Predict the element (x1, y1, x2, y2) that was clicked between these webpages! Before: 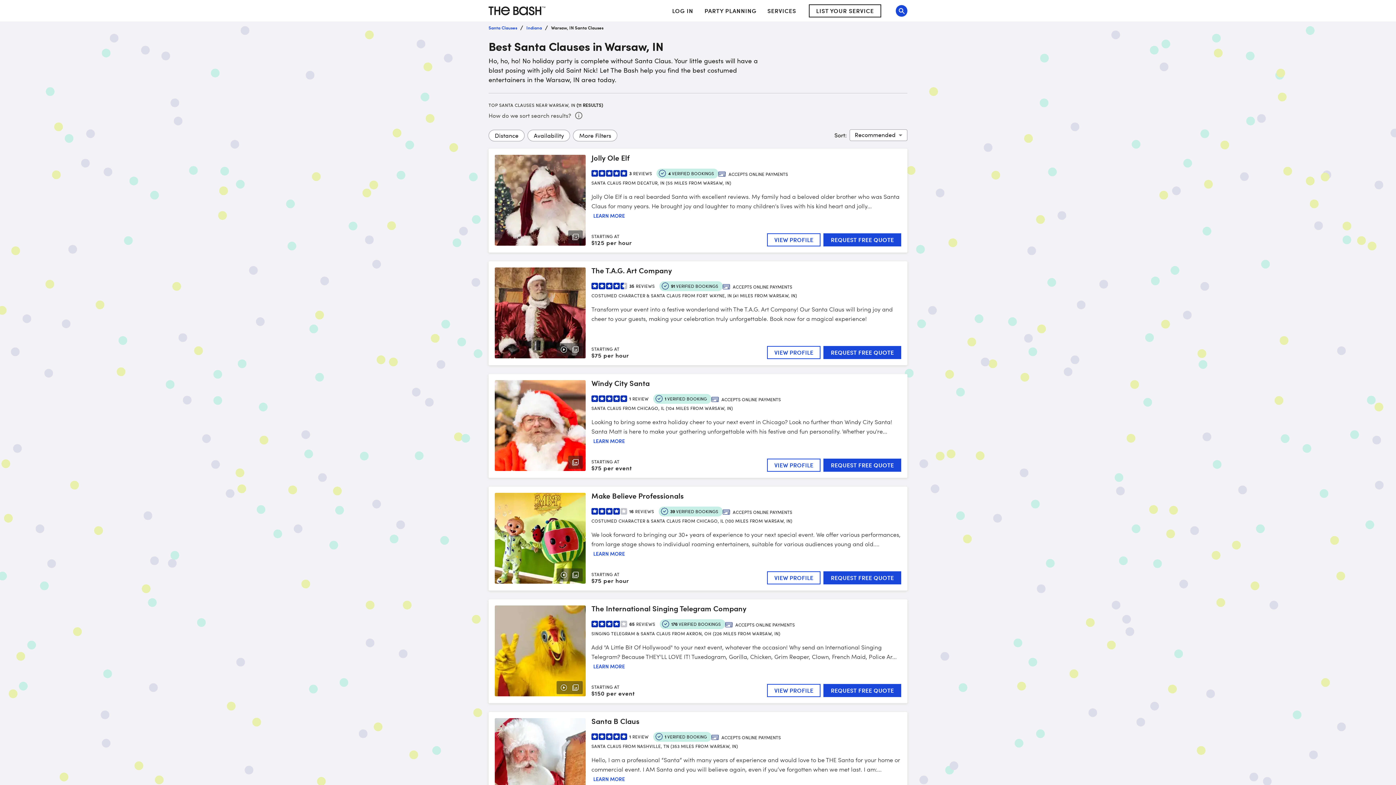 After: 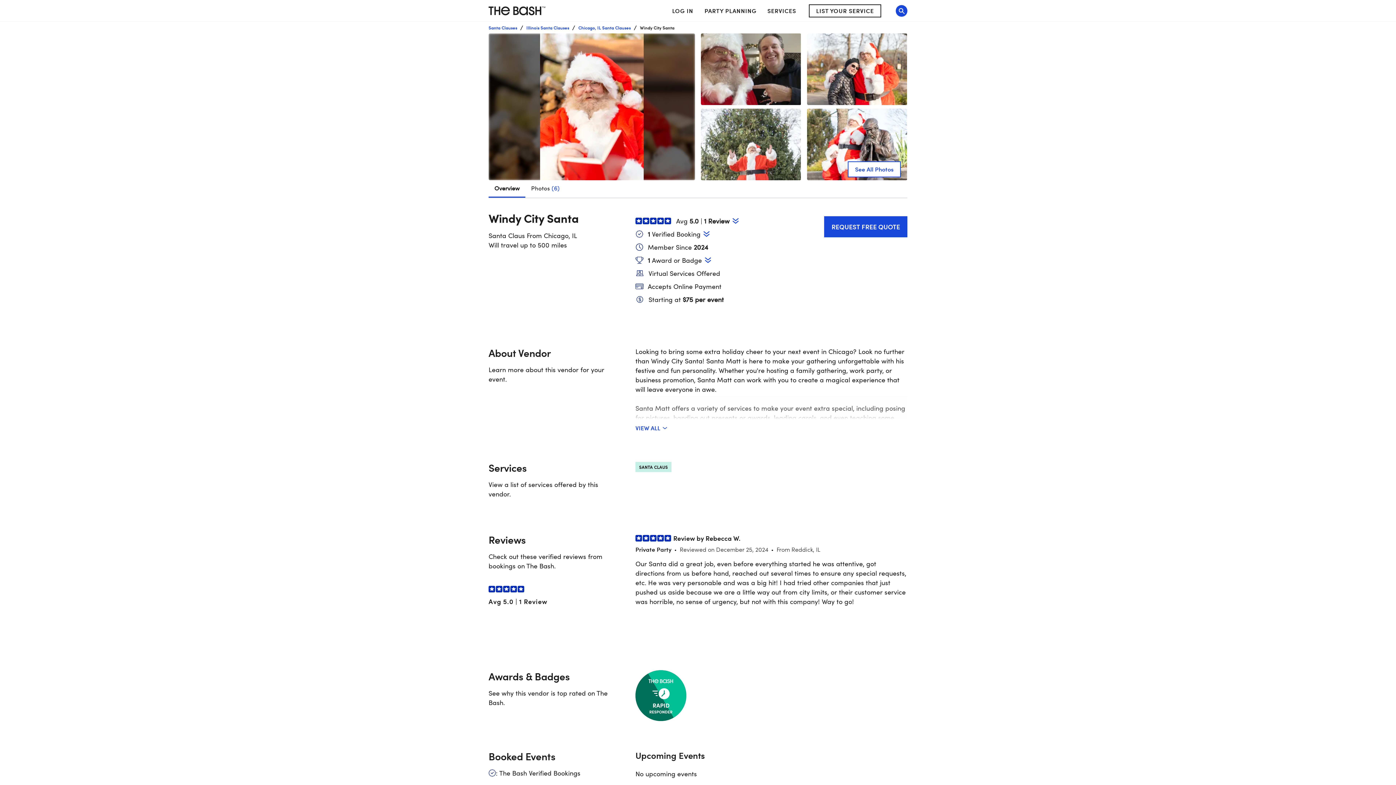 Action: bbox: (488, 374, 907, 478) label: Windy City Santa
1REVIEW

1 VERIFIED BOOKING

ACCEPTS ONLINE PAYMENTS

SANTA CLAUS FROM CHICAGO, IL (104 MILES FROM WARSAW, IN)

Looking to bring some extra holiday cheer to your next event in Chicago? Look no further than Windy City Santa! Santa Matt is here to make your gathering unforgettable with his festive and fun personality. Whether you're...

LEARN MORE
STARTING AT
$75 per event
VIEW PROFILE
REQUEST FREE QUOTE